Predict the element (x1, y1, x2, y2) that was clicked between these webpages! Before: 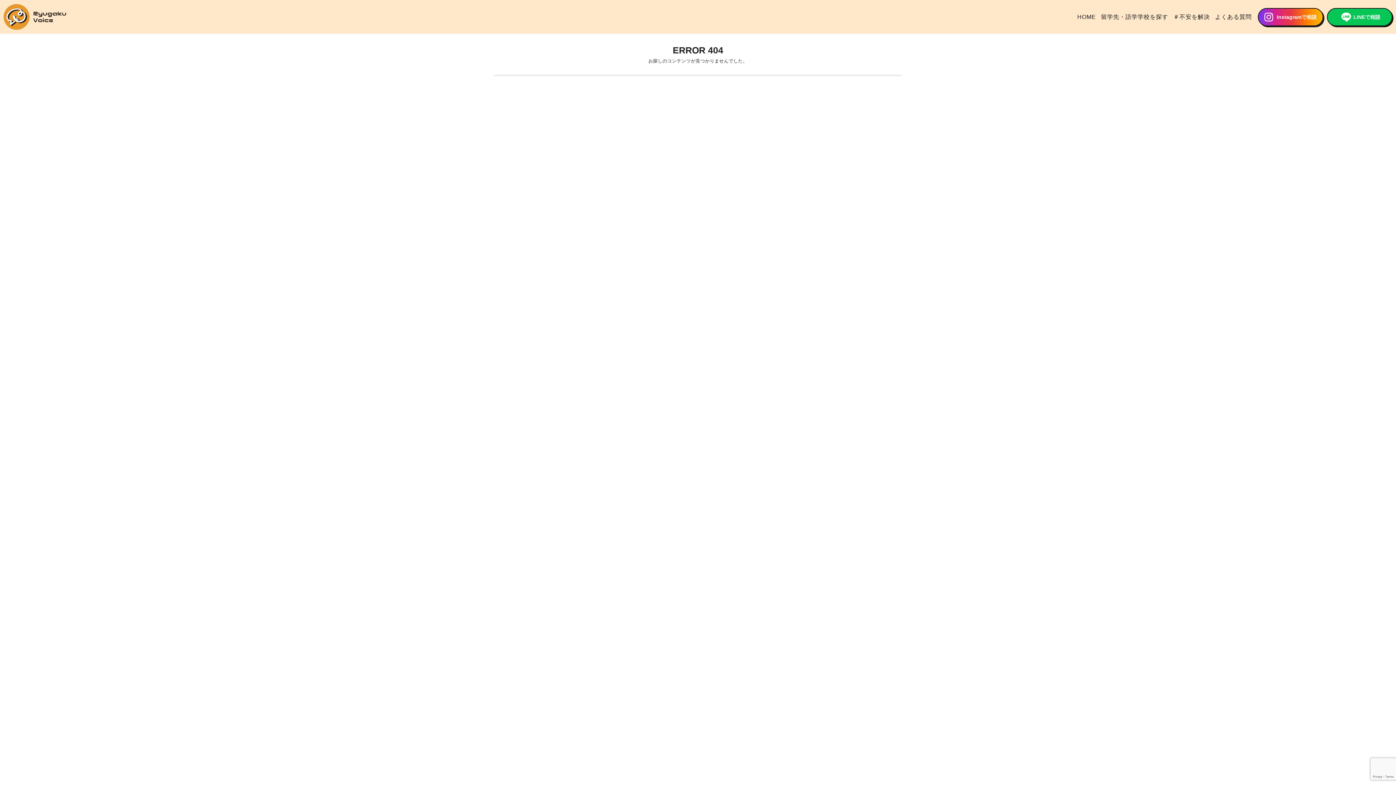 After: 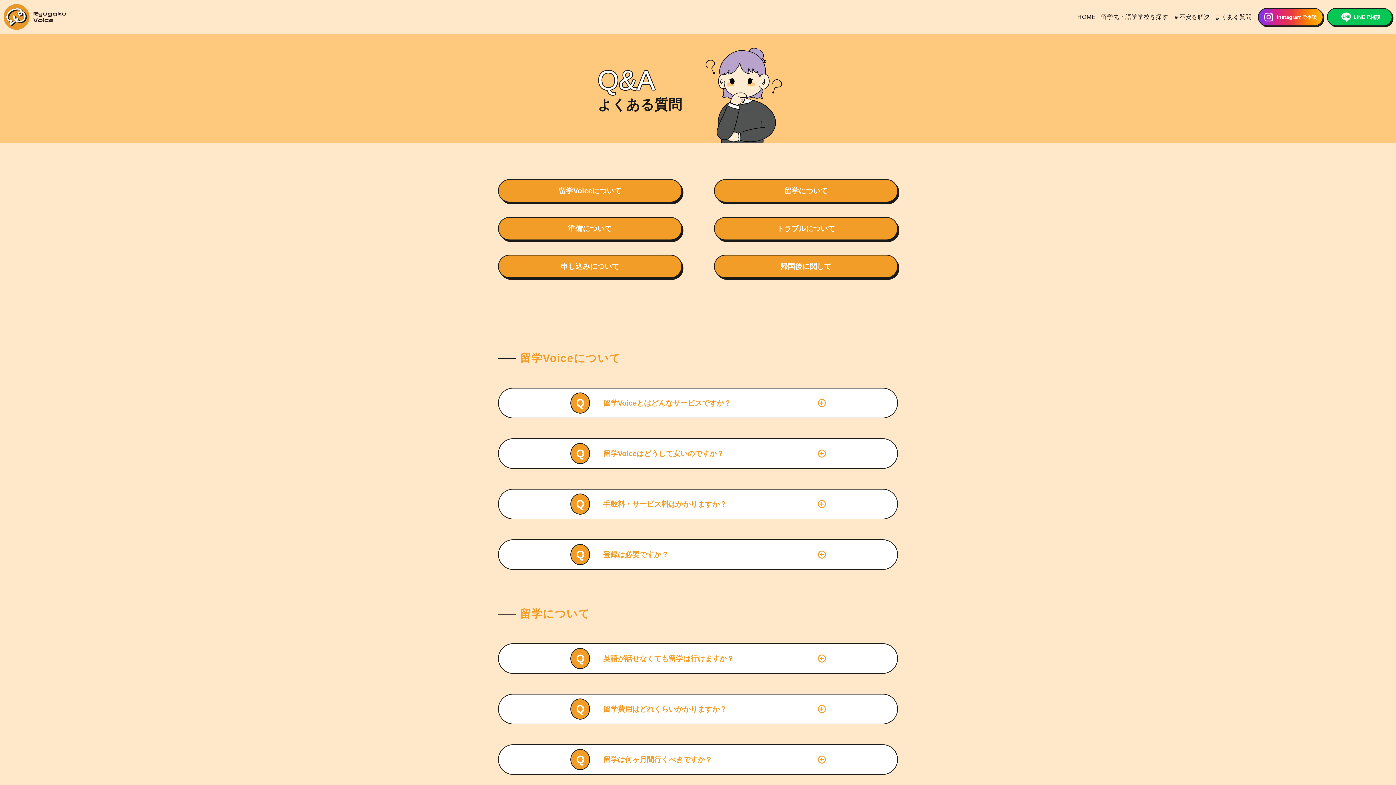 Action: bbox: (1214, 10, 1252, 22) label: よくある質問